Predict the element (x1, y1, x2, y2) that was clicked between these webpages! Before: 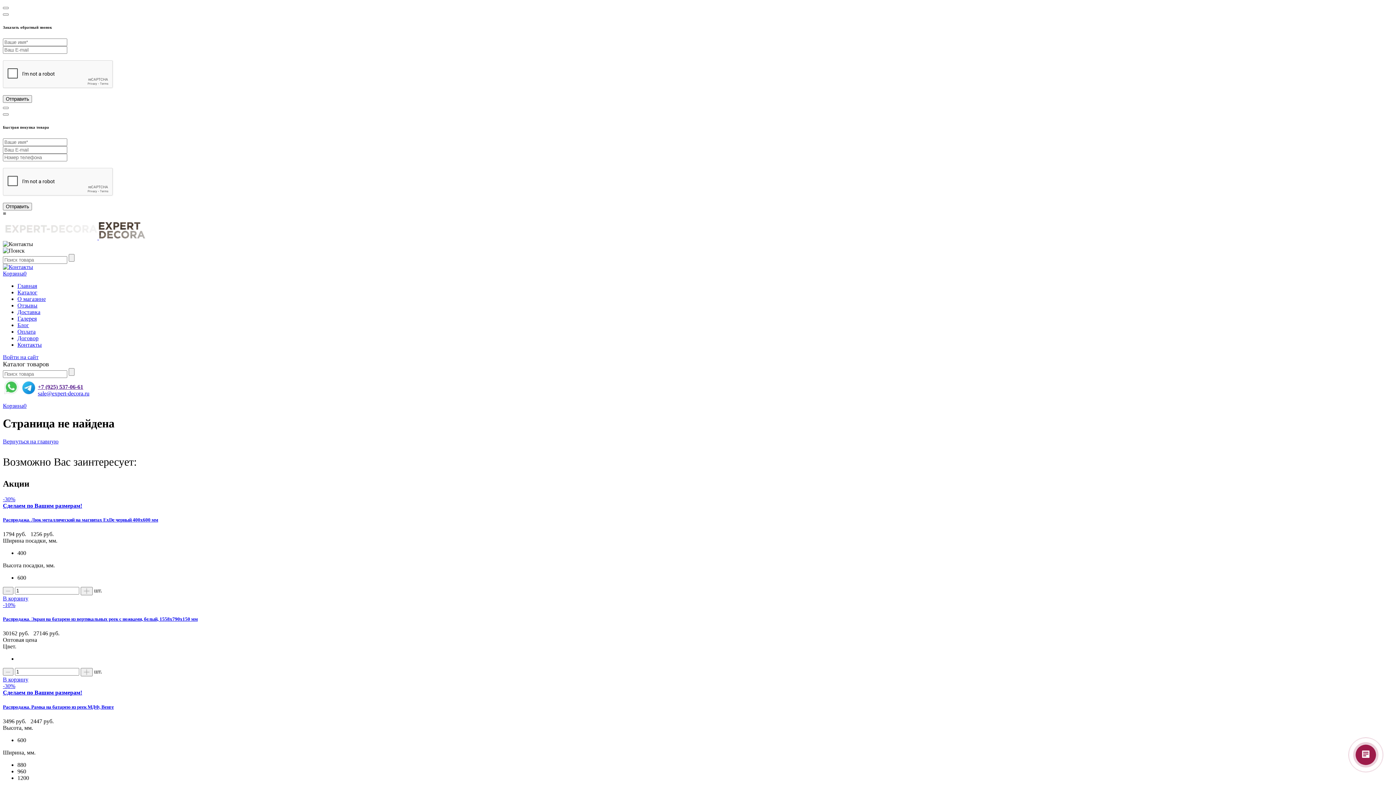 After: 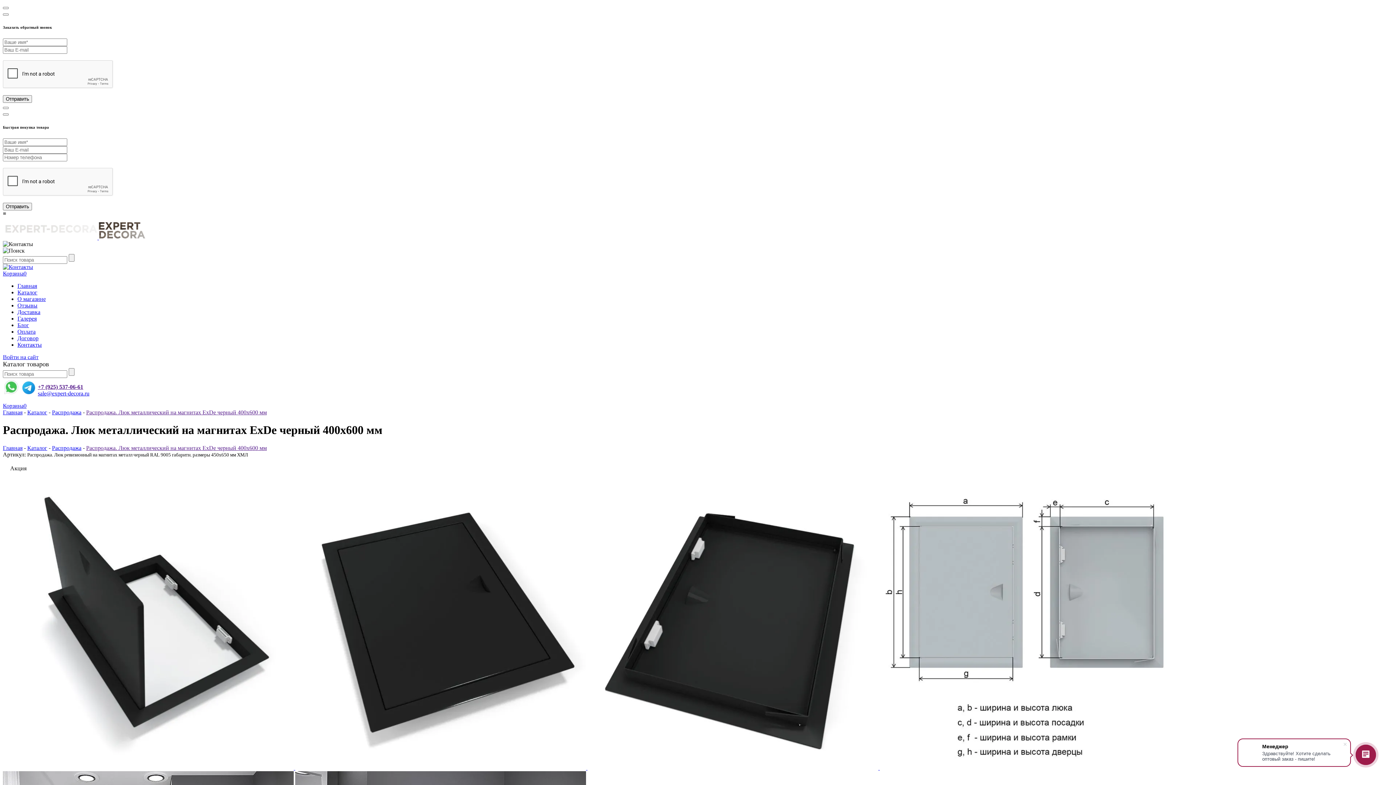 Action: bbox: (2, 517, 158, 522) label: Распродажа. Люк металлический на магнитах ExDe черный 400х600 мм